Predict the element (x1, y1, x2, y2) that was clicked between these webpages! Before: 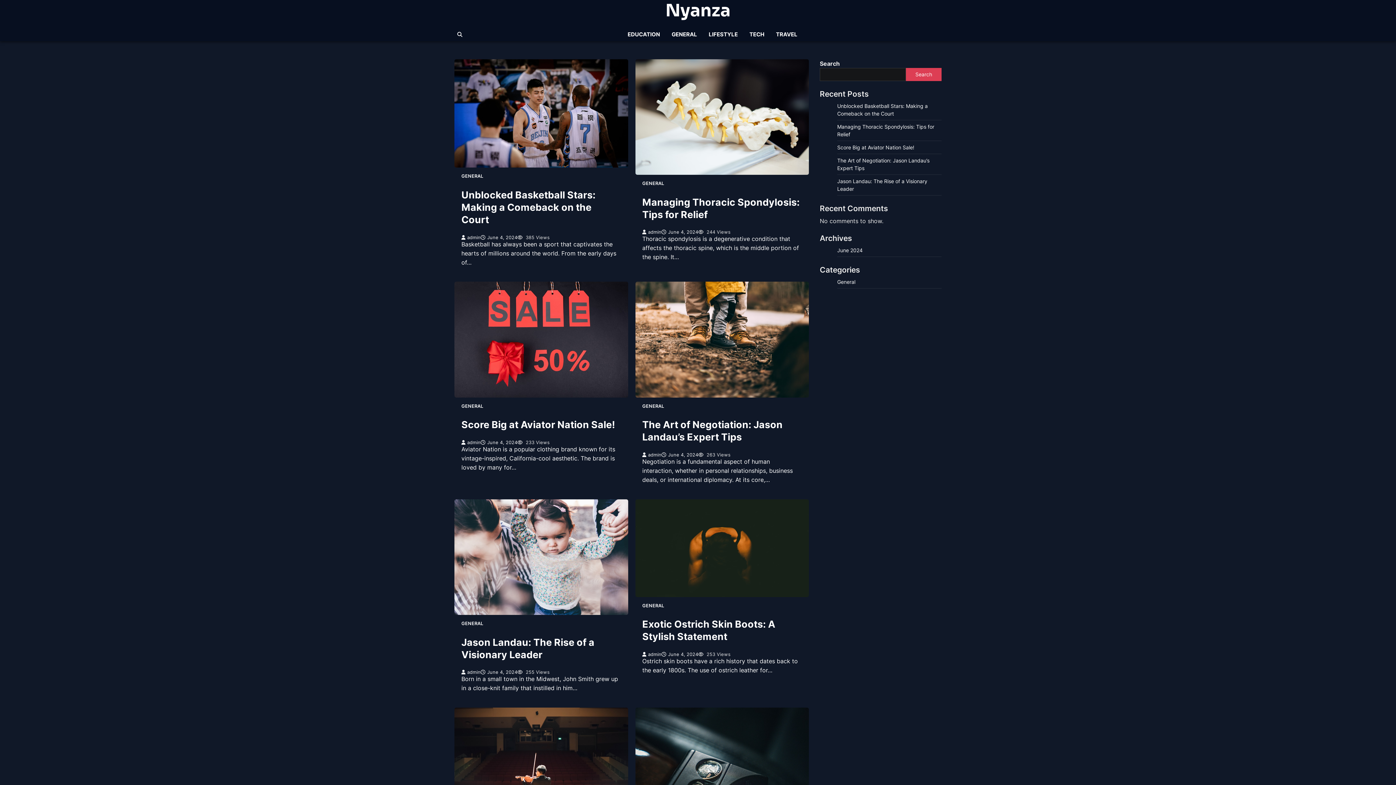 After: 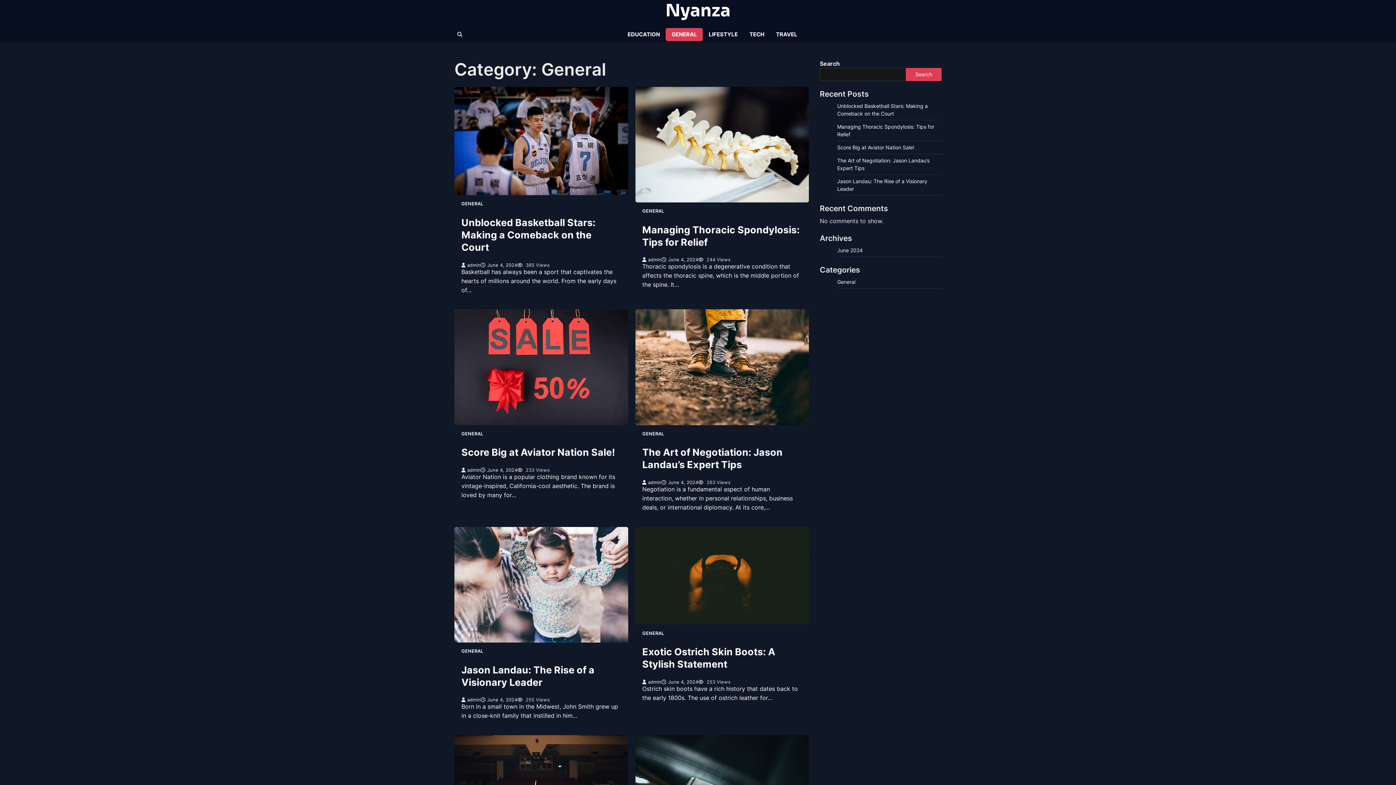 Action: bbox: (461, 621, 483, 626) label: GENERAL